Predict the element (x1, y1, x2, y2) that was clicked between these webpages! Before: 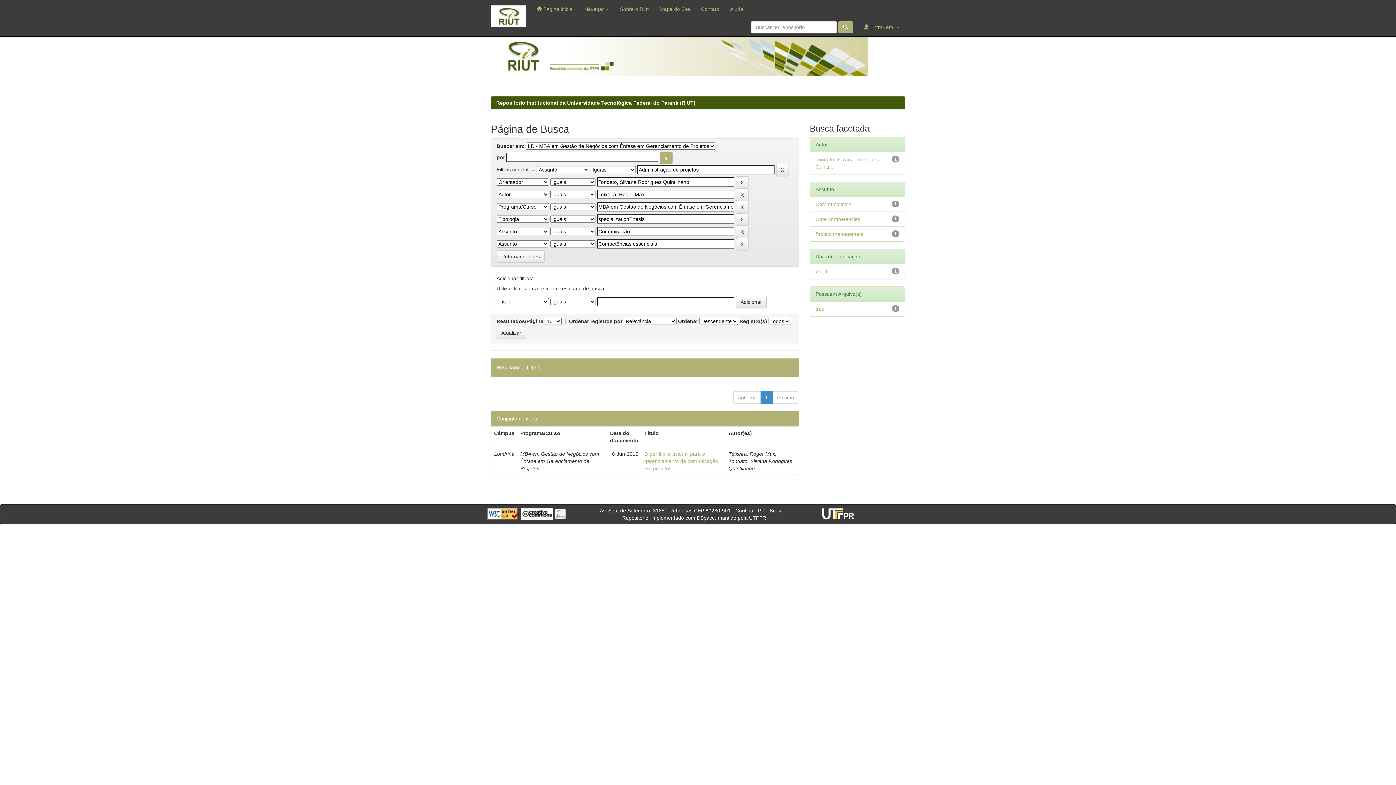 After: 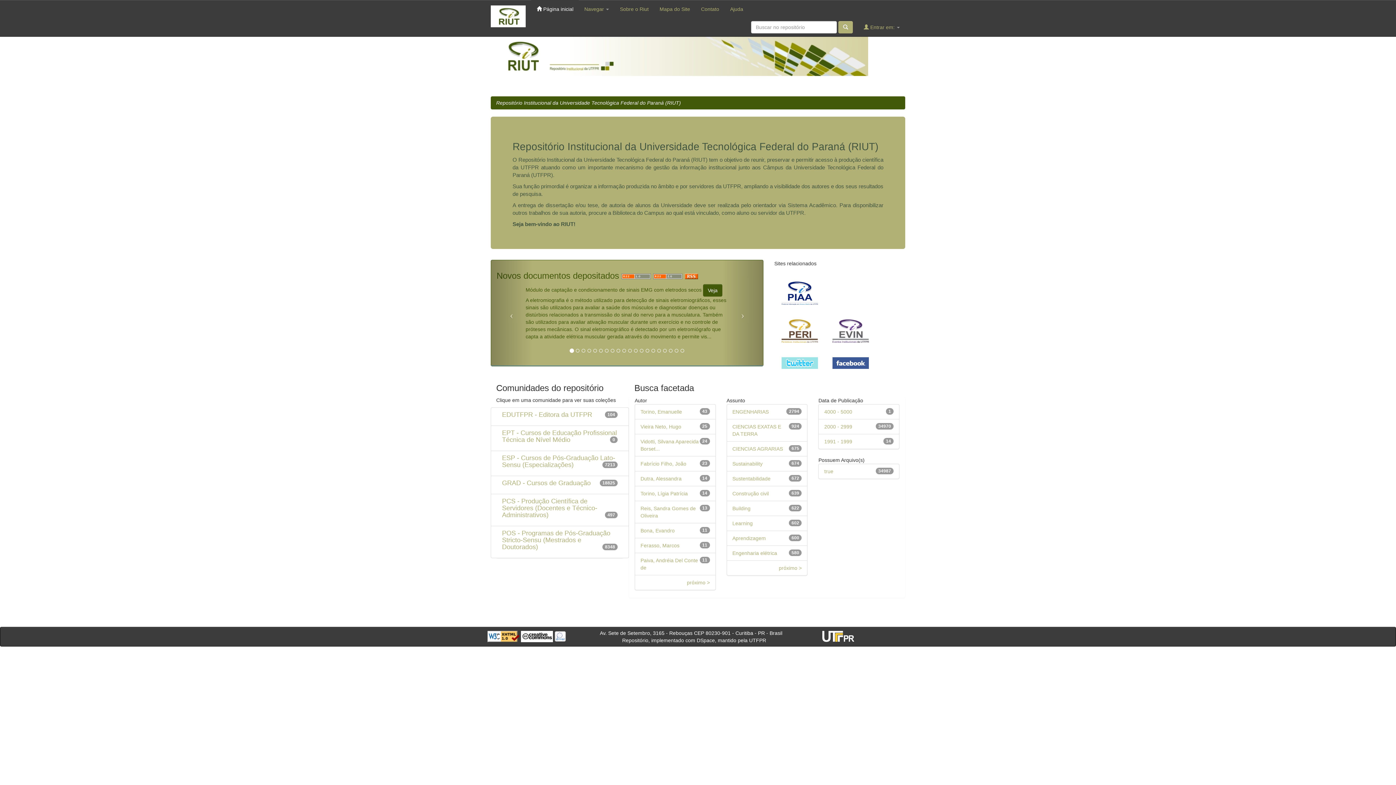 Action: bbox: (496, 100, 695, 105) label: Repositório Institucional da Universidade Tecnológica Federal do Paraná (RIUT)